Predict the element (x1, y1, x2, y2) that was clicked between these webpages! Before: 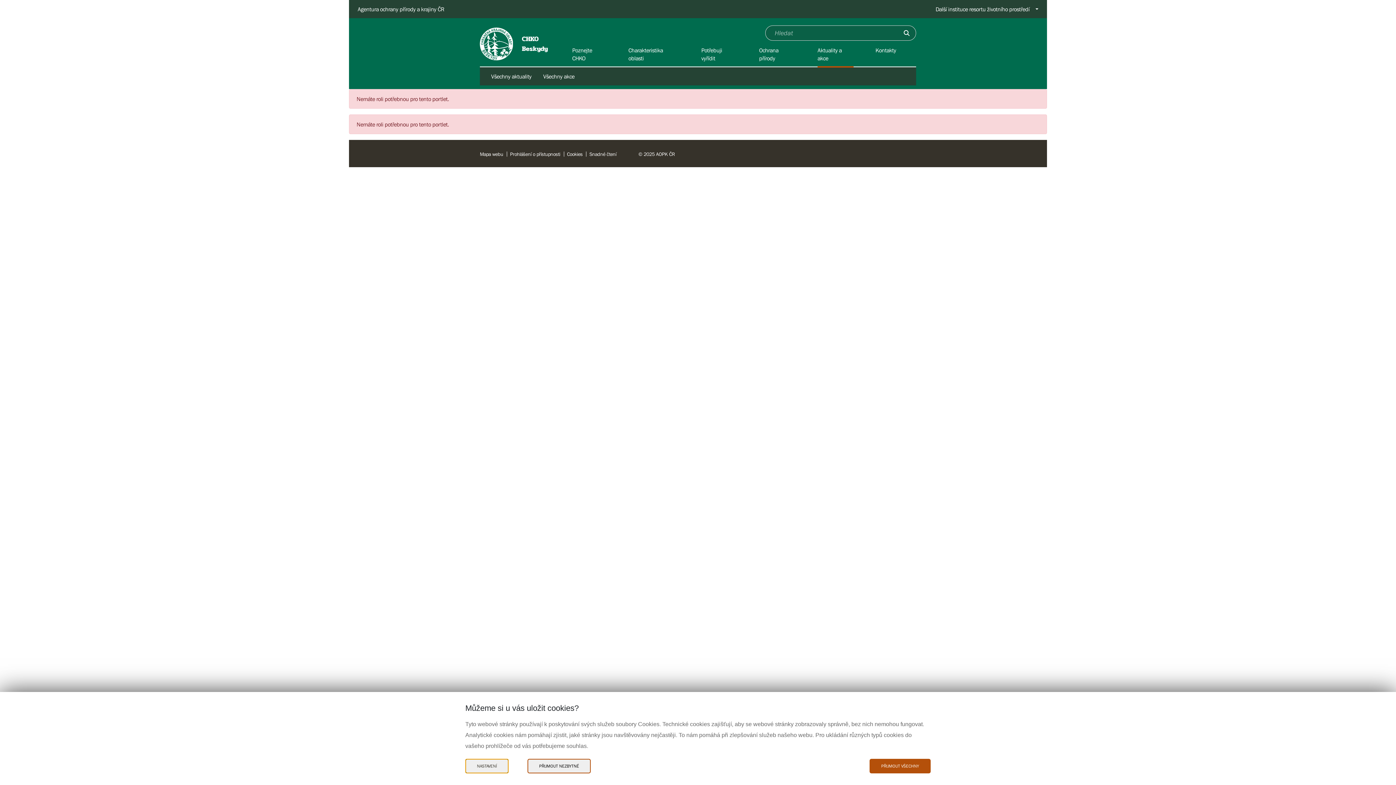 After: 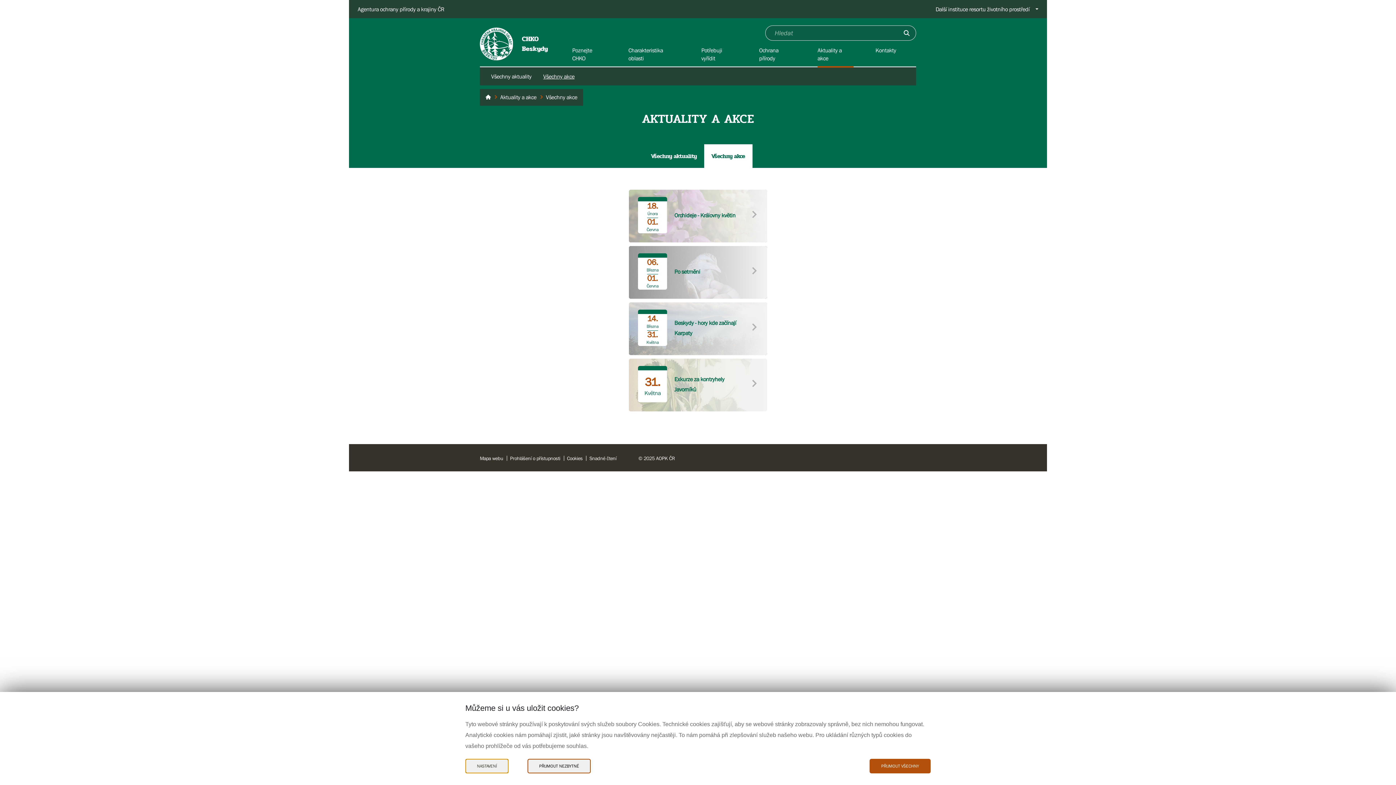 Action: bbox: (539, 73, 578, 79) label: Všechny akce